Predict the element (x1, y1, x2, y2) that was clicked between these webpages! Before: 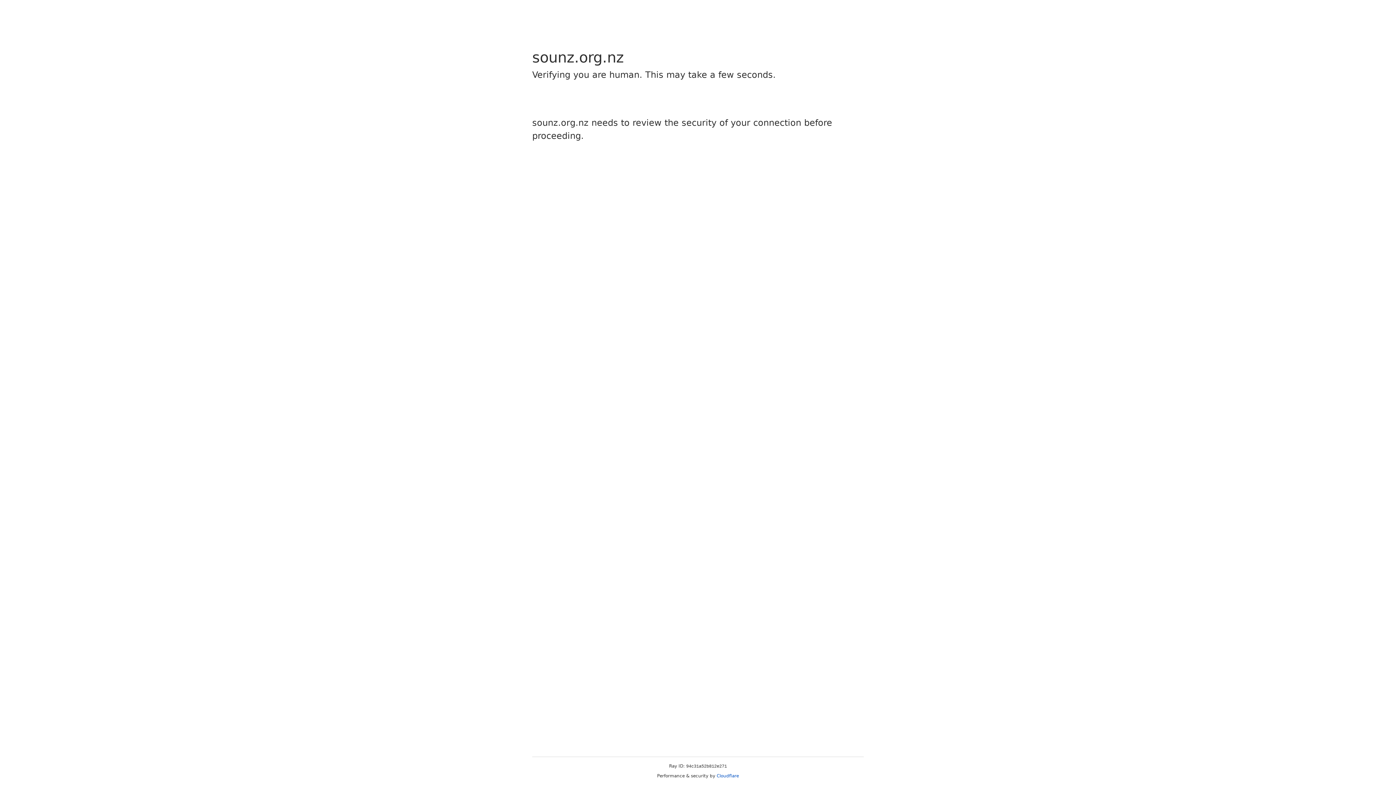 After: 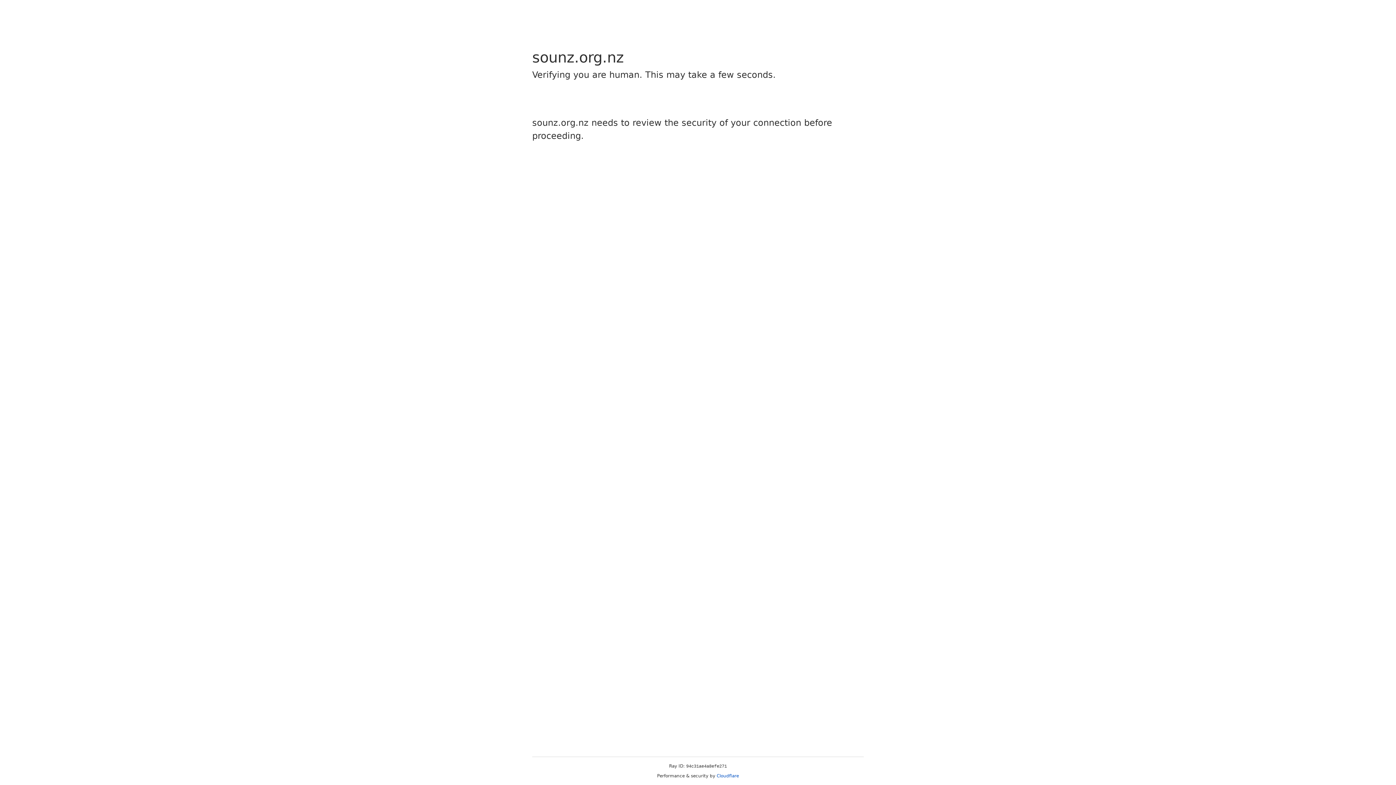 Action: bbox: (716, 773, 739, 778) label: Cloudflare